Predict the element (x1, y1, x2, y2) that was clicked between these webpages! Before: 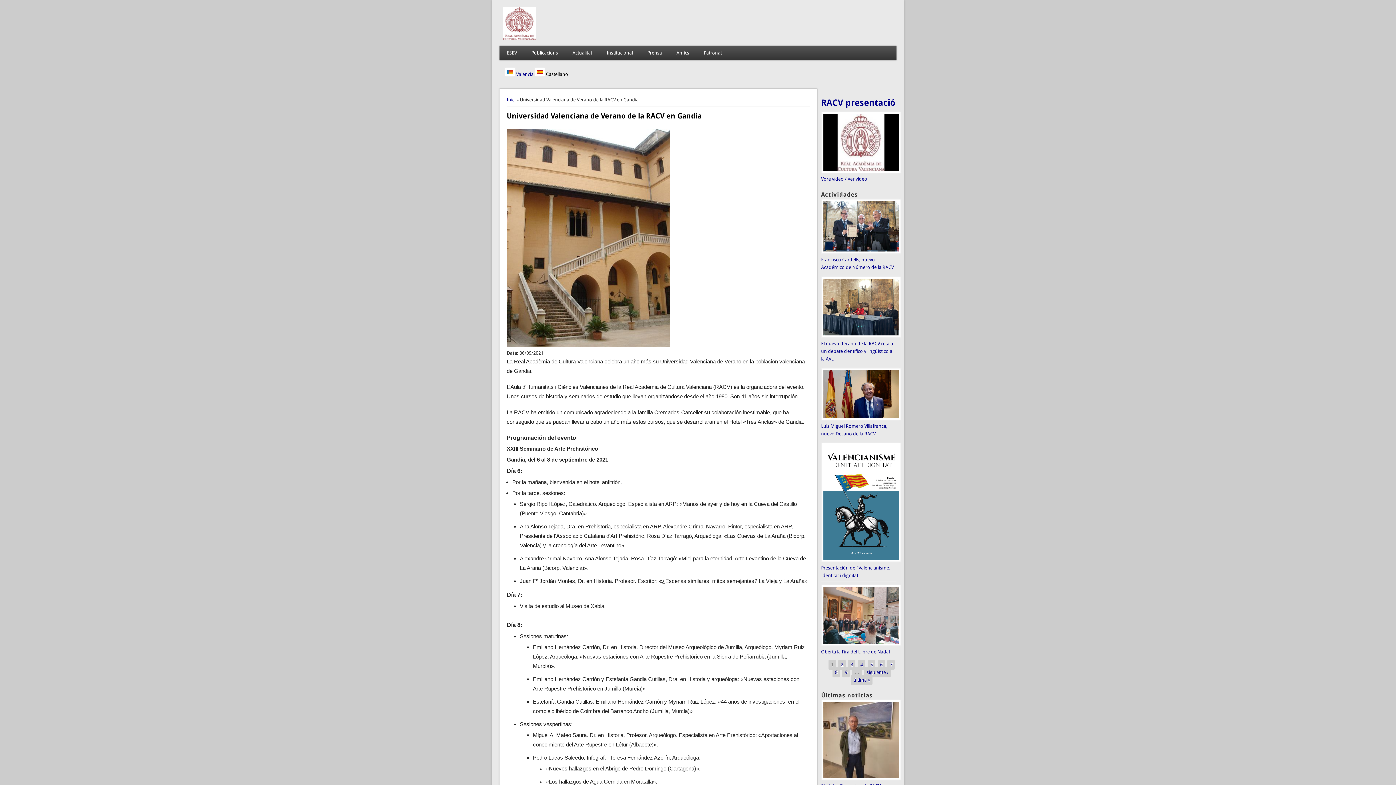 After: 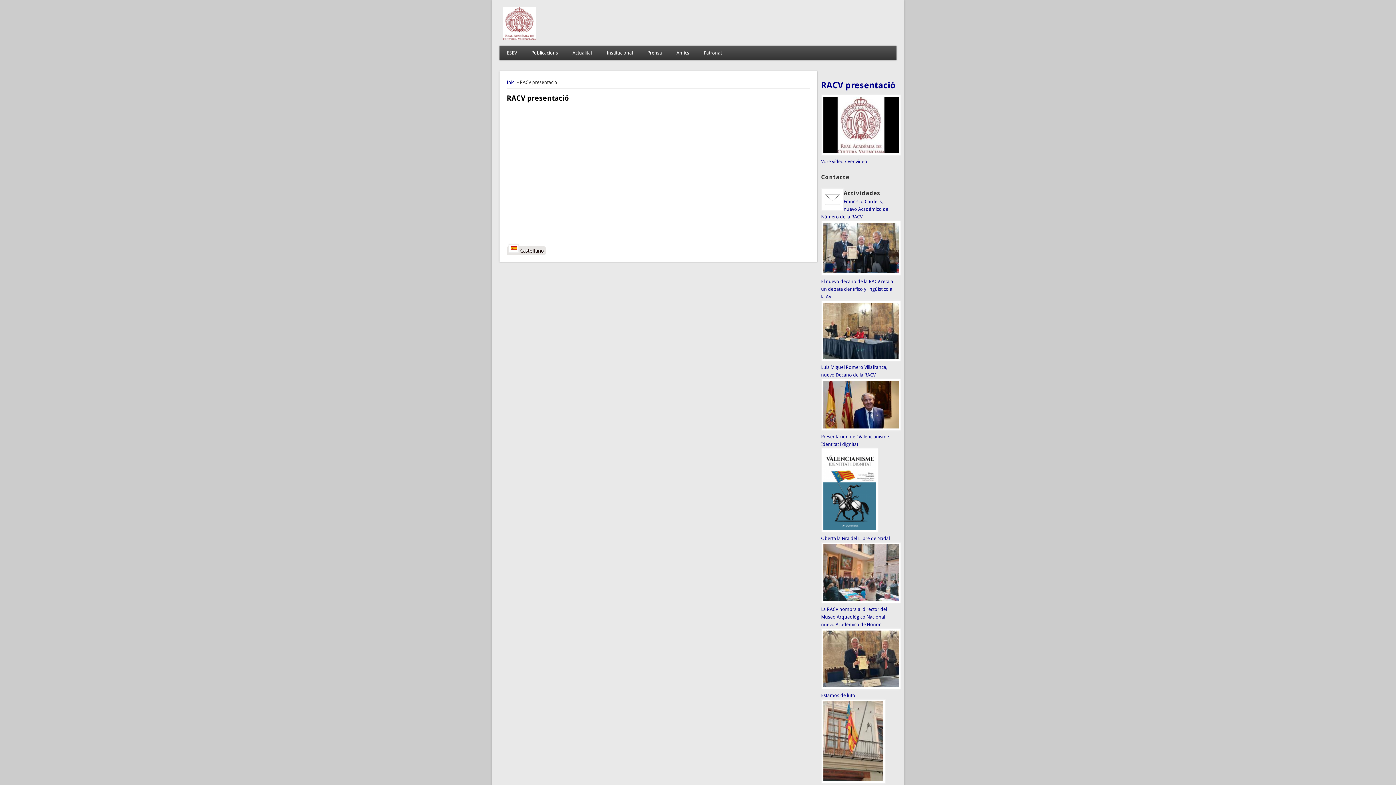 Action: bbox: (821, 97, 895, 108) label: RACV presentació